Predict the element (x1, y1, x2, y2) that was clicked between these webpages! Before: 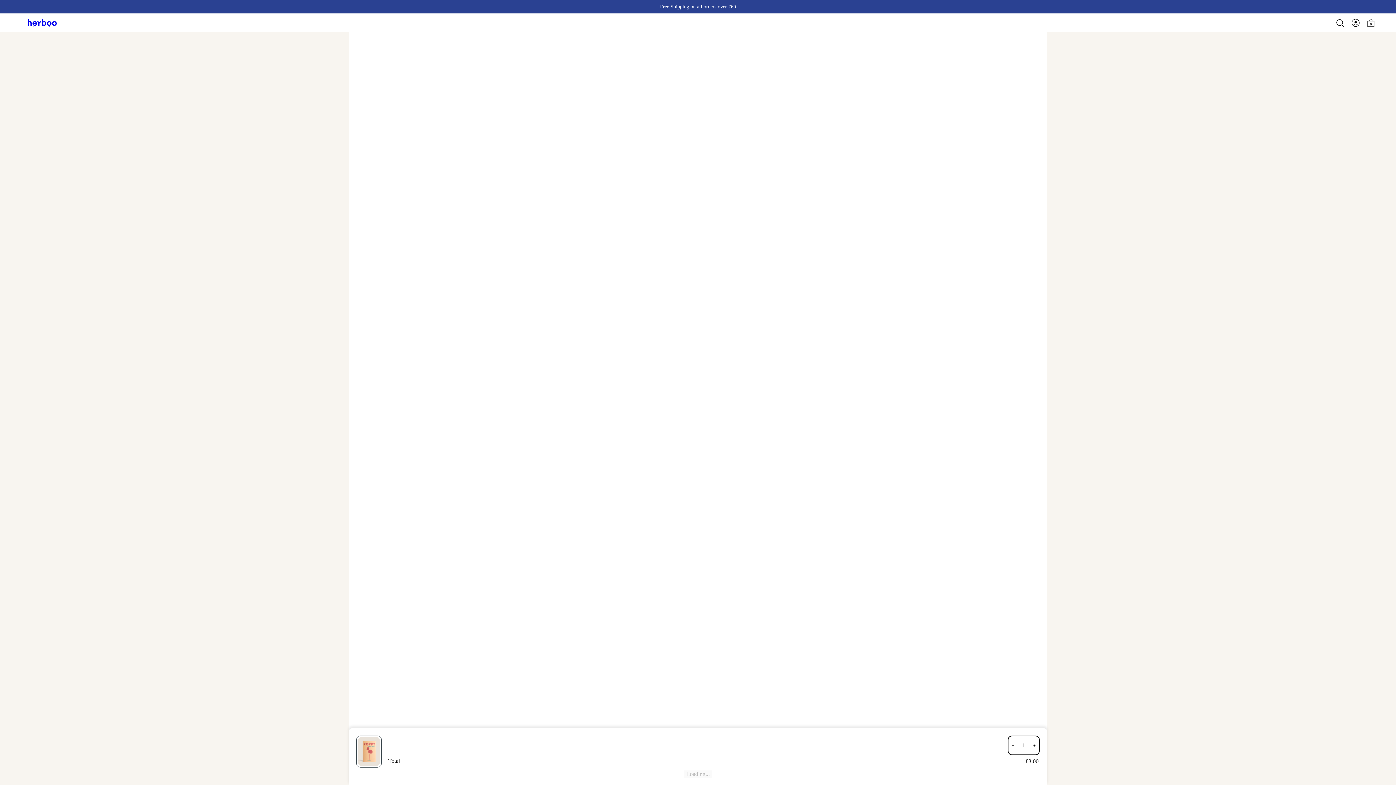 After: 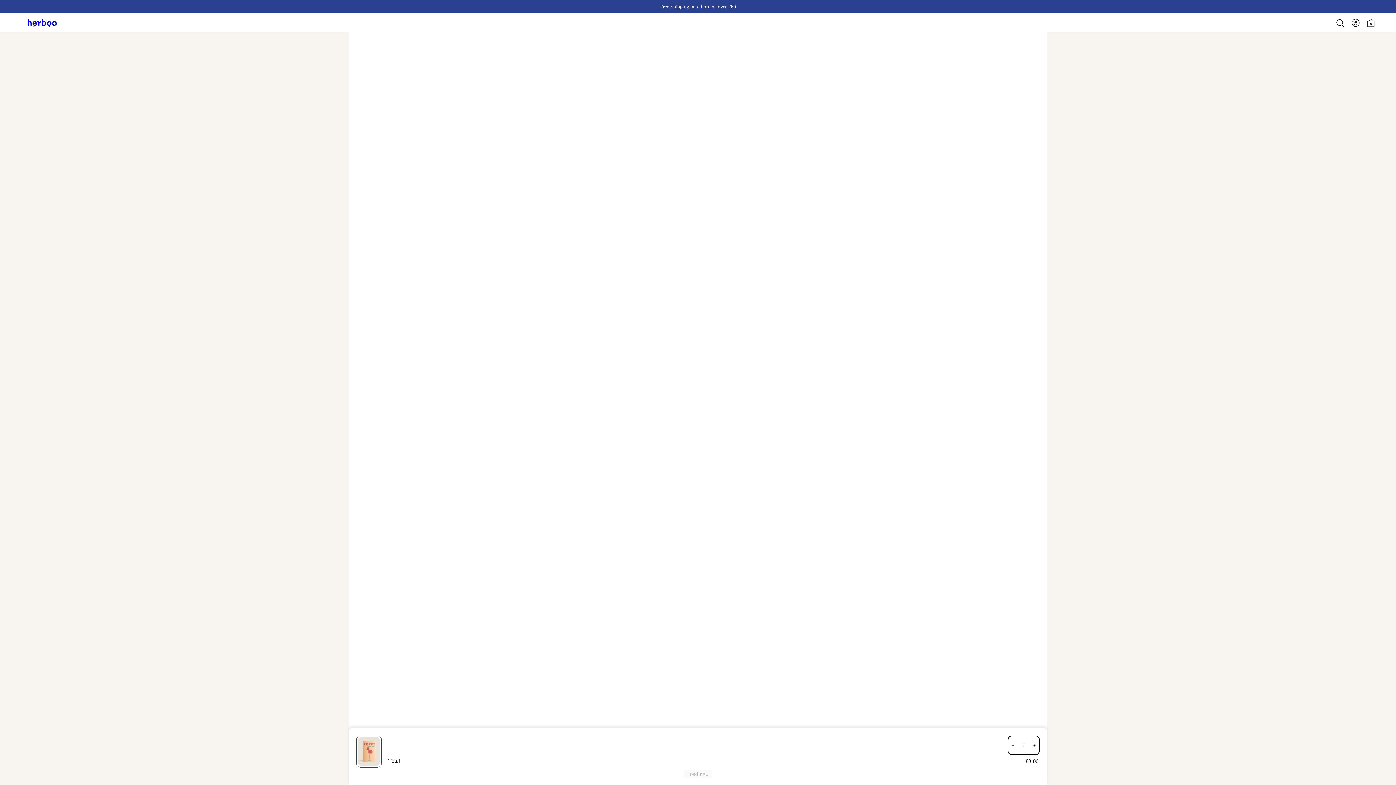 Action: bbox: (349, 212, 396, 269)